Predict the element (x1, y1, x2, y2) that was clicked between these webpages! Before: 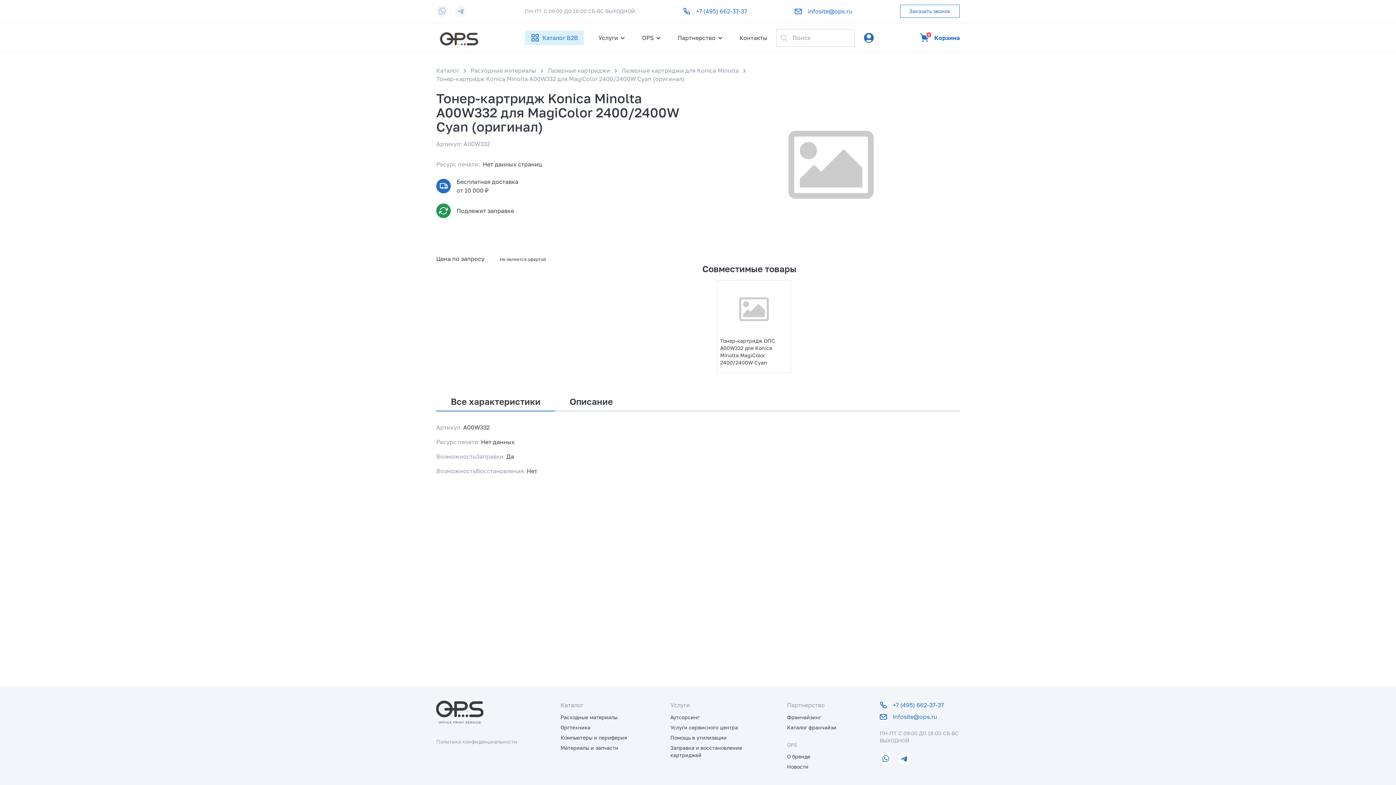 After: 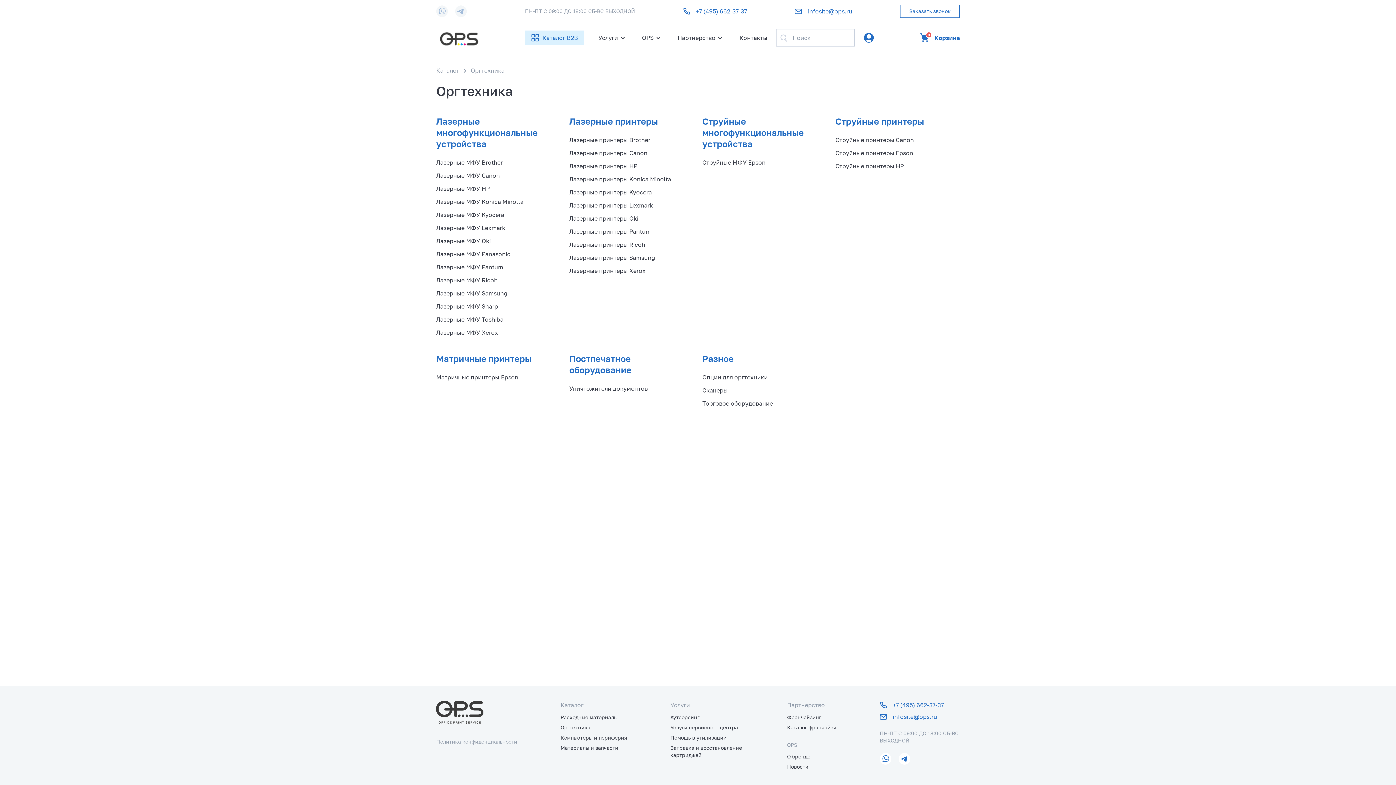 Action: label: Оргтехника bbox: (560, 724, 590, 730)